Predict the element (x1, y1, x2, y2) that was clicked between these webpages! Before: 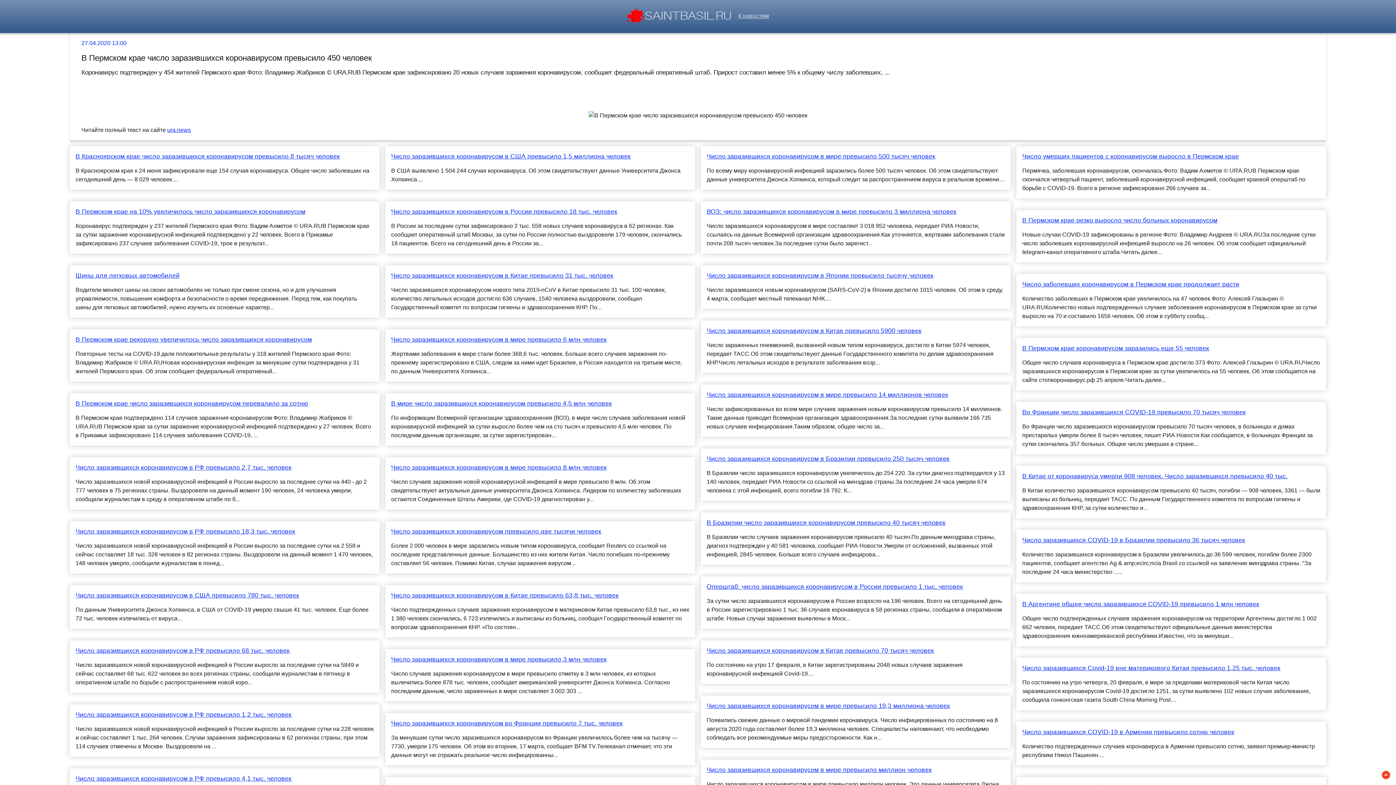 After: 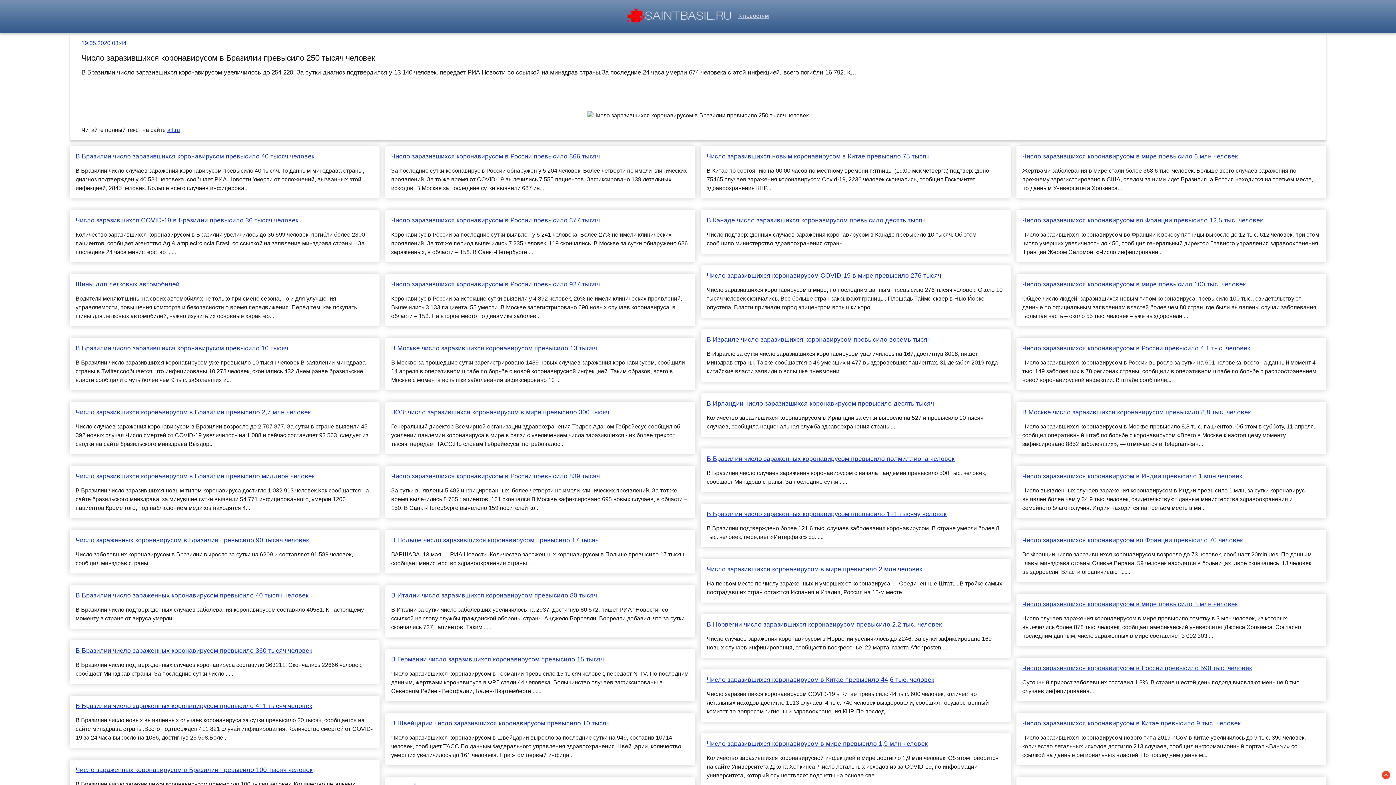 Action: bbox: (706, 454, 1005, 463) label: Число заразившихся коронавирусом в Бразилии превысило 250 тысяч человек